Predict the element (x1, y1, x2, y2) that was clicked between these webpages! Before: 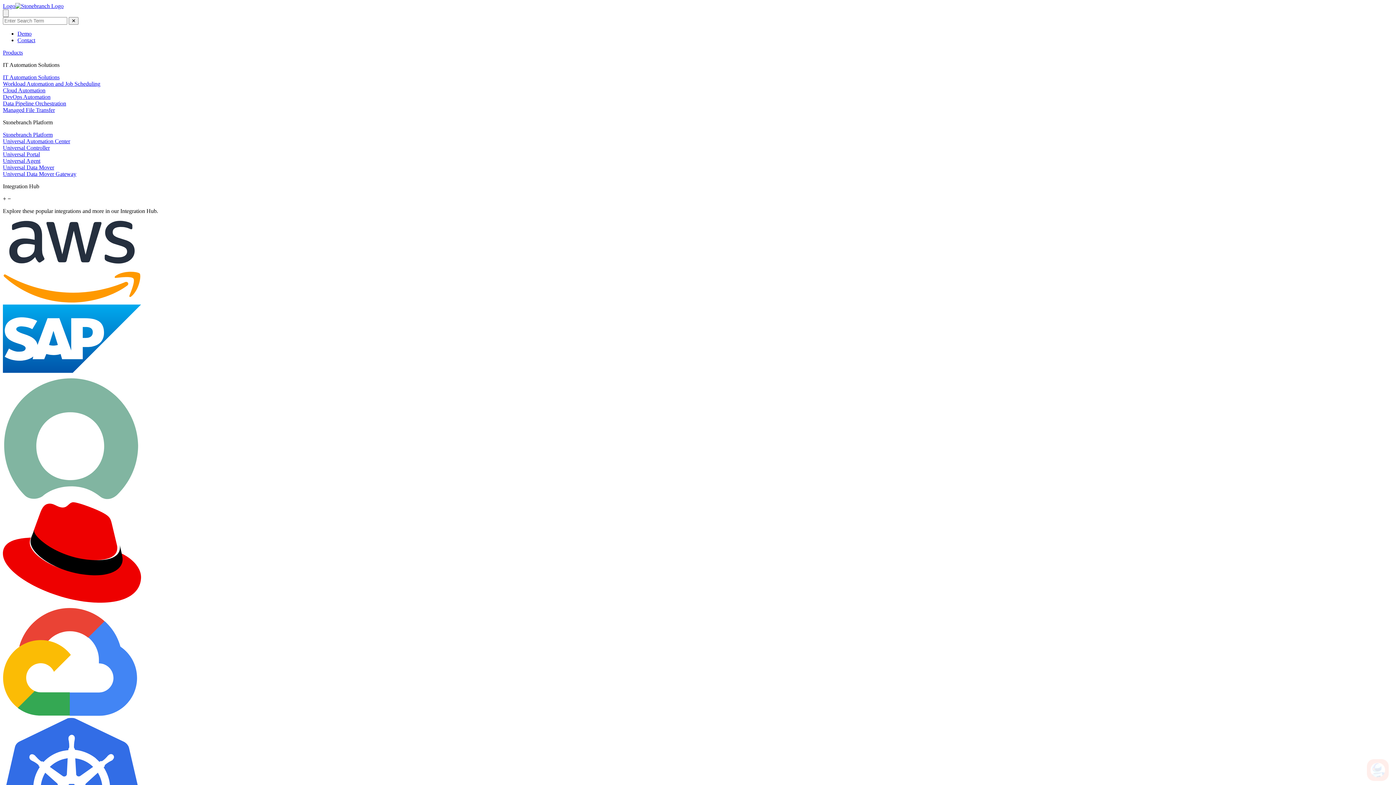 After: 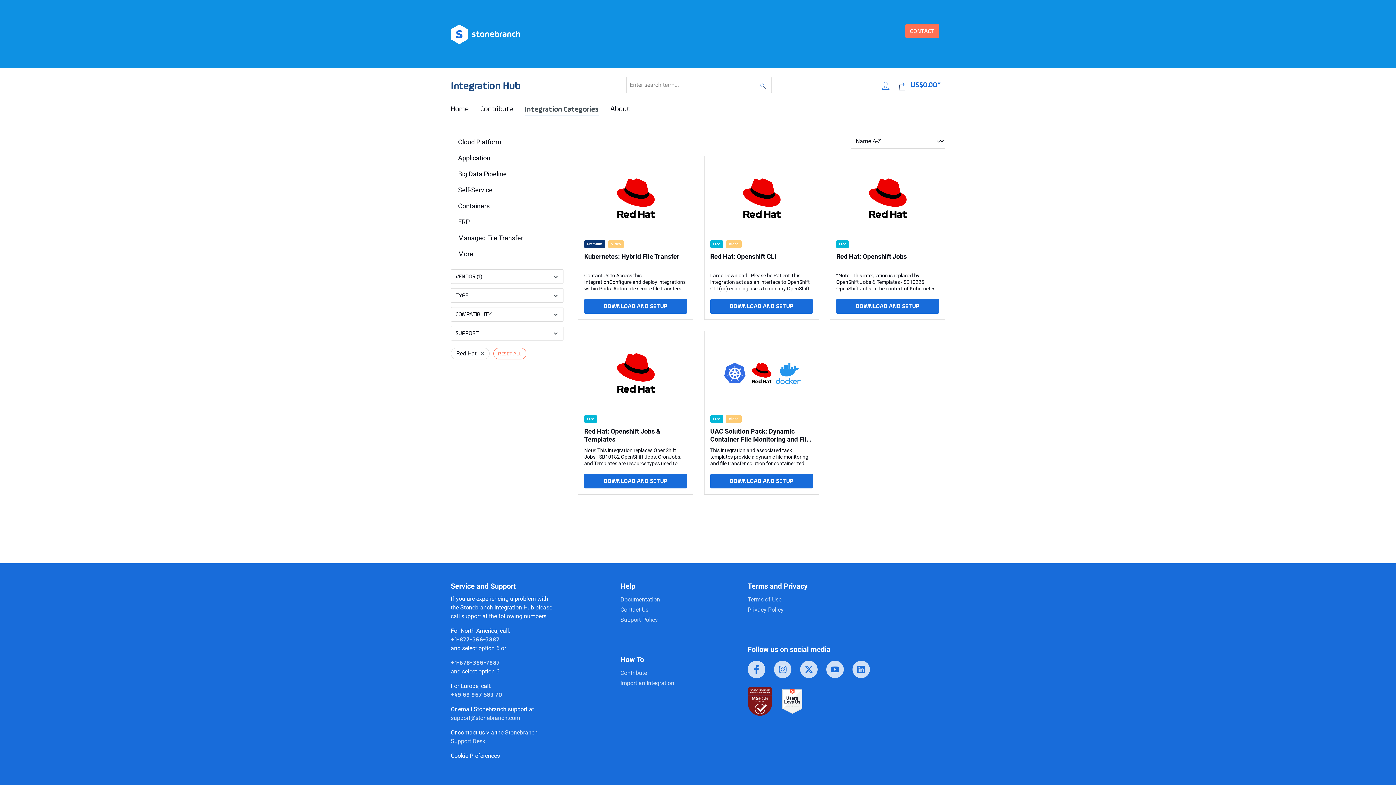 Action: bbox: (2, 601, 141, 607)